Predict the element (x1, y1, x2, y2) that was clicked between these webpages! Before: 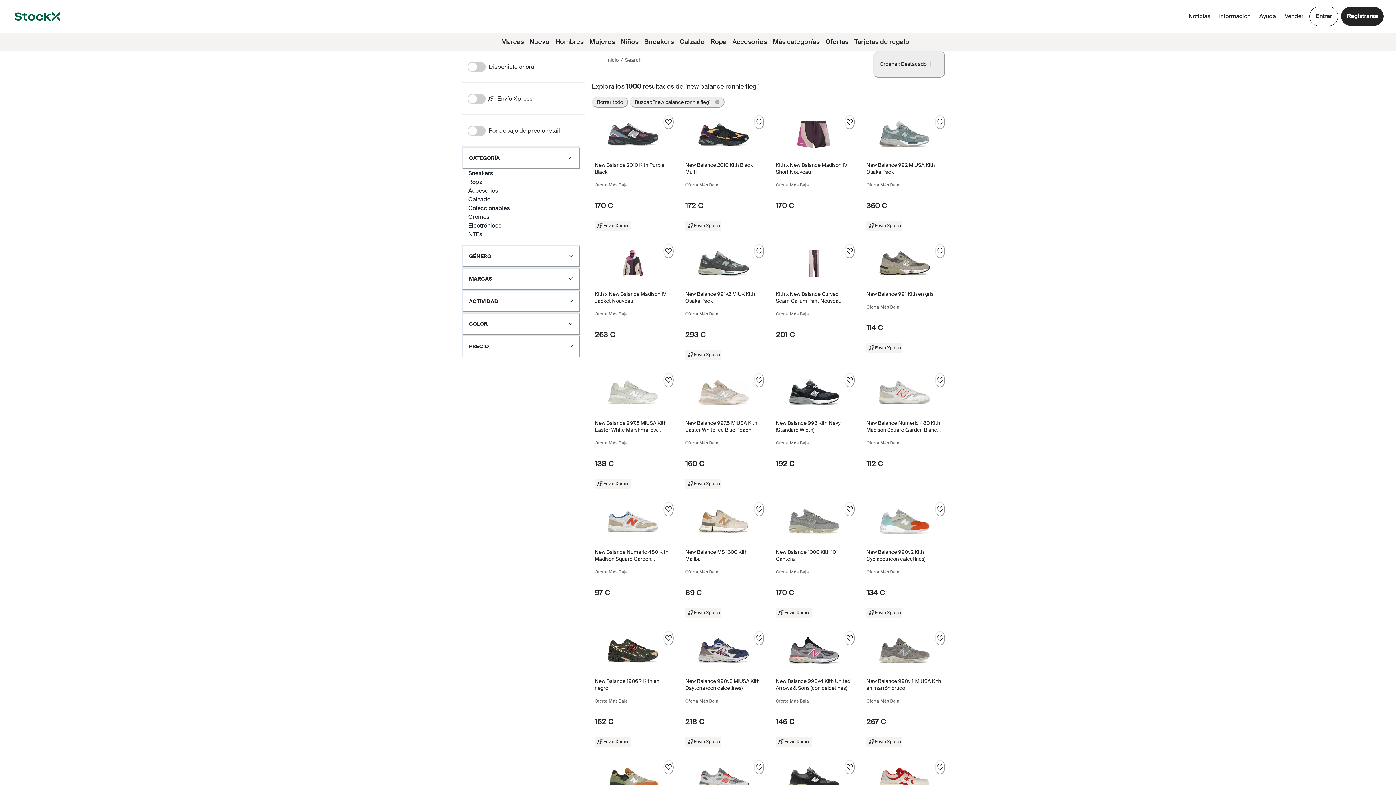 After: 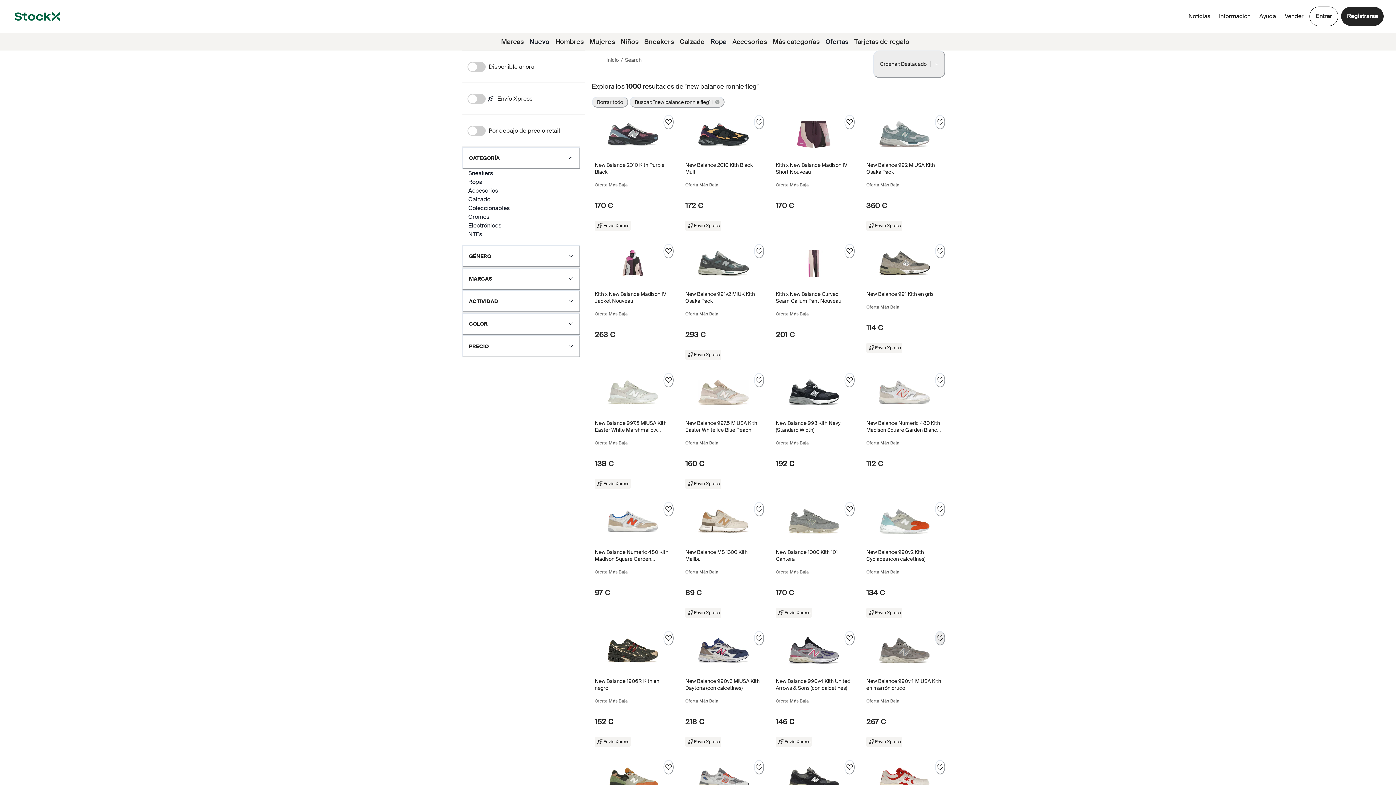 Action: label: Seguir bbox: (935, 631, 945, 645)